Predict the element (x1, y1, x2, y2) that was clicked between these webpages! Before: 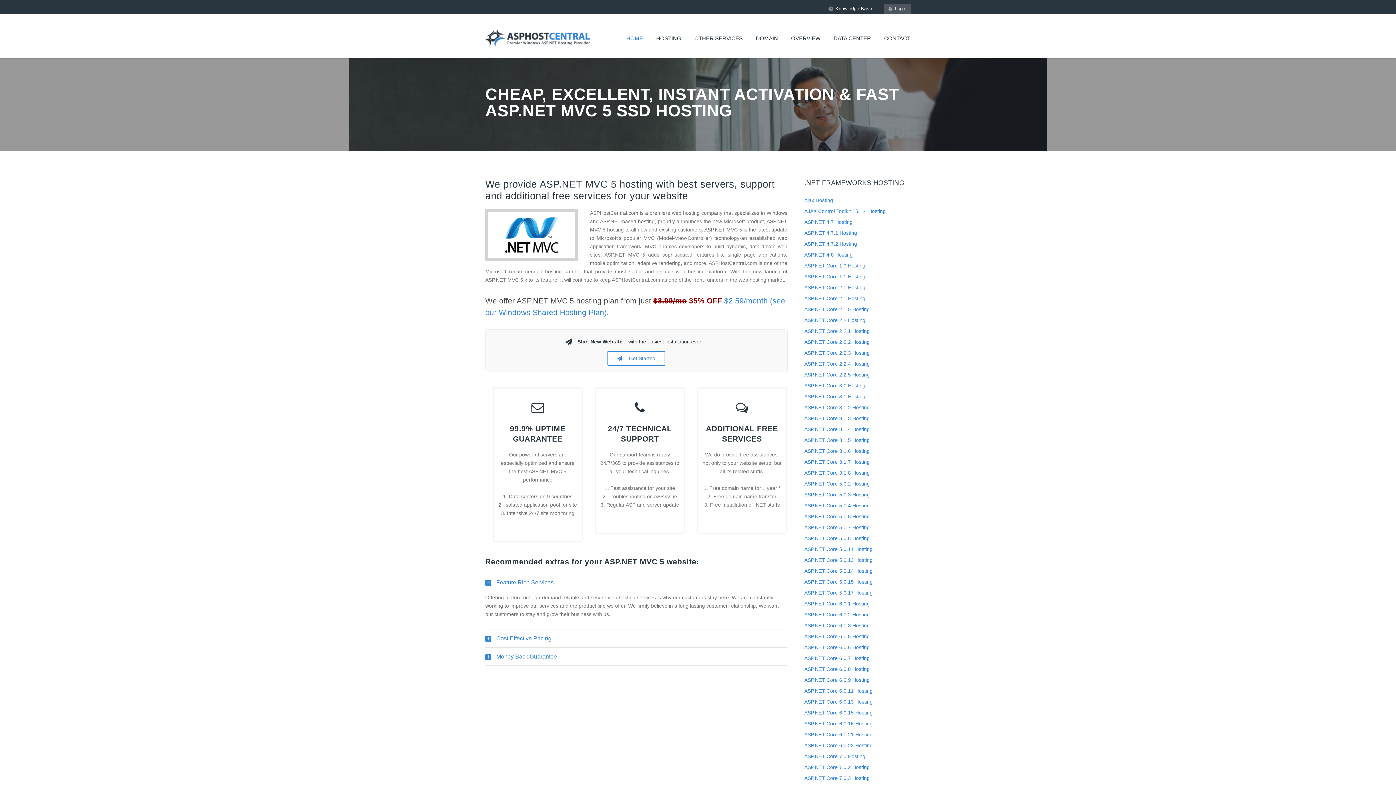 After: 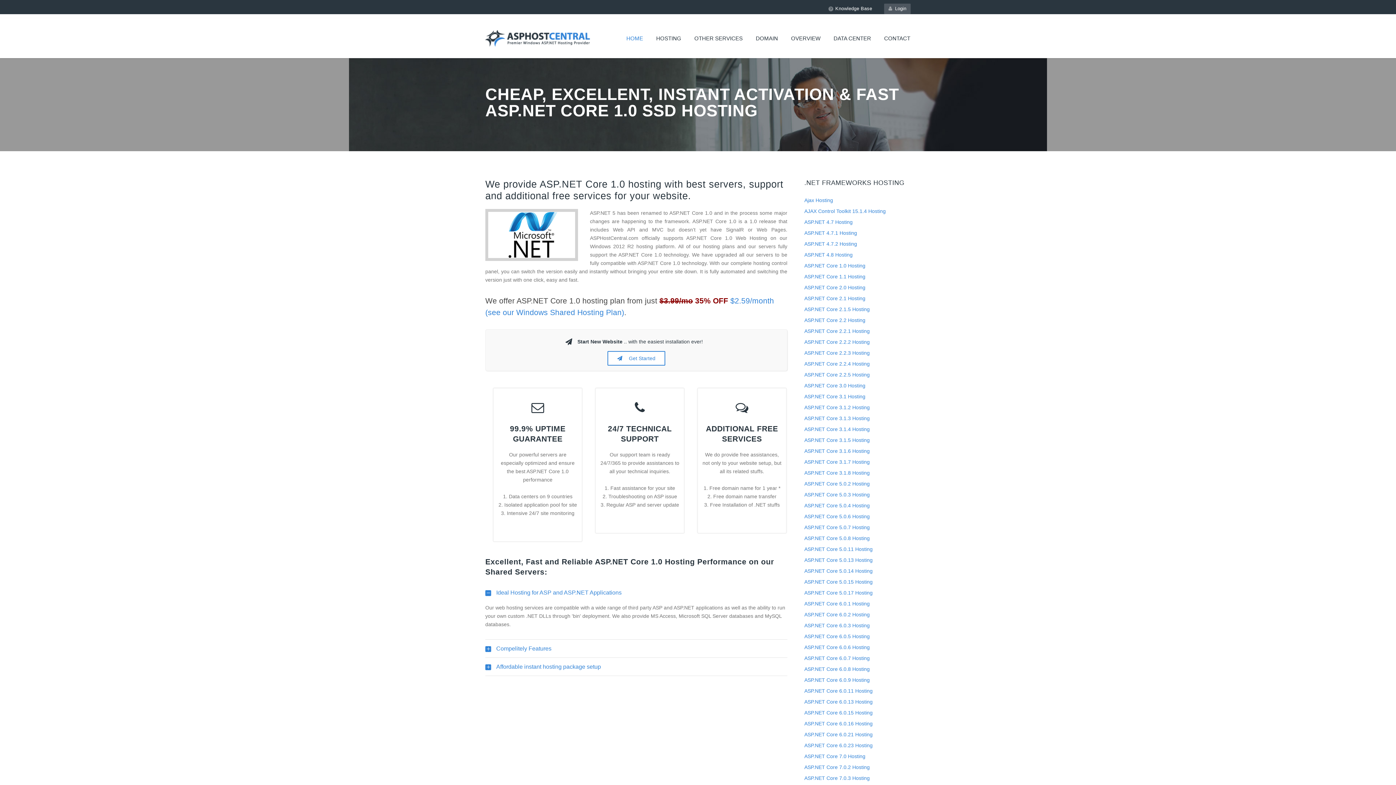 Action: label: ASP.NET Core 1.0 Hosting bbox: (804, 262, 865, 268)